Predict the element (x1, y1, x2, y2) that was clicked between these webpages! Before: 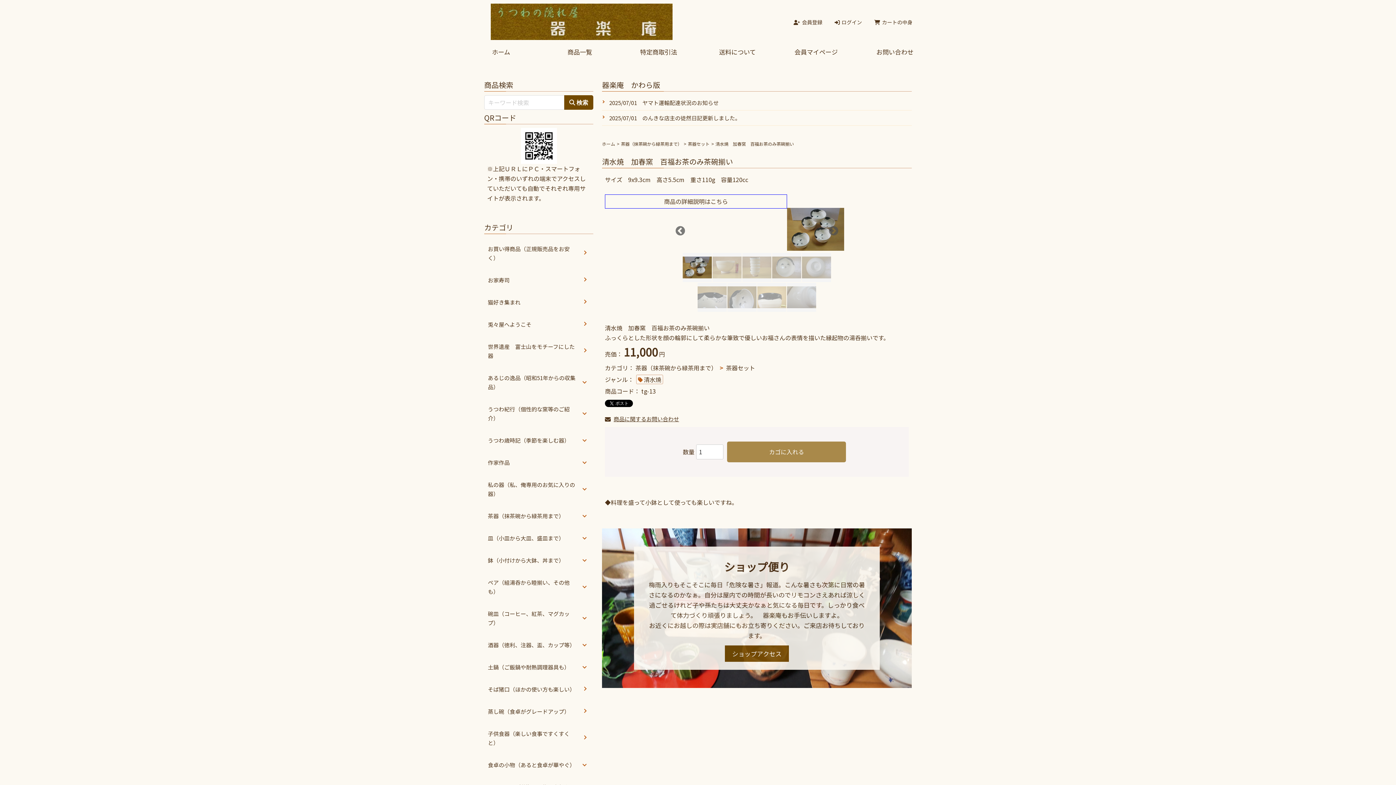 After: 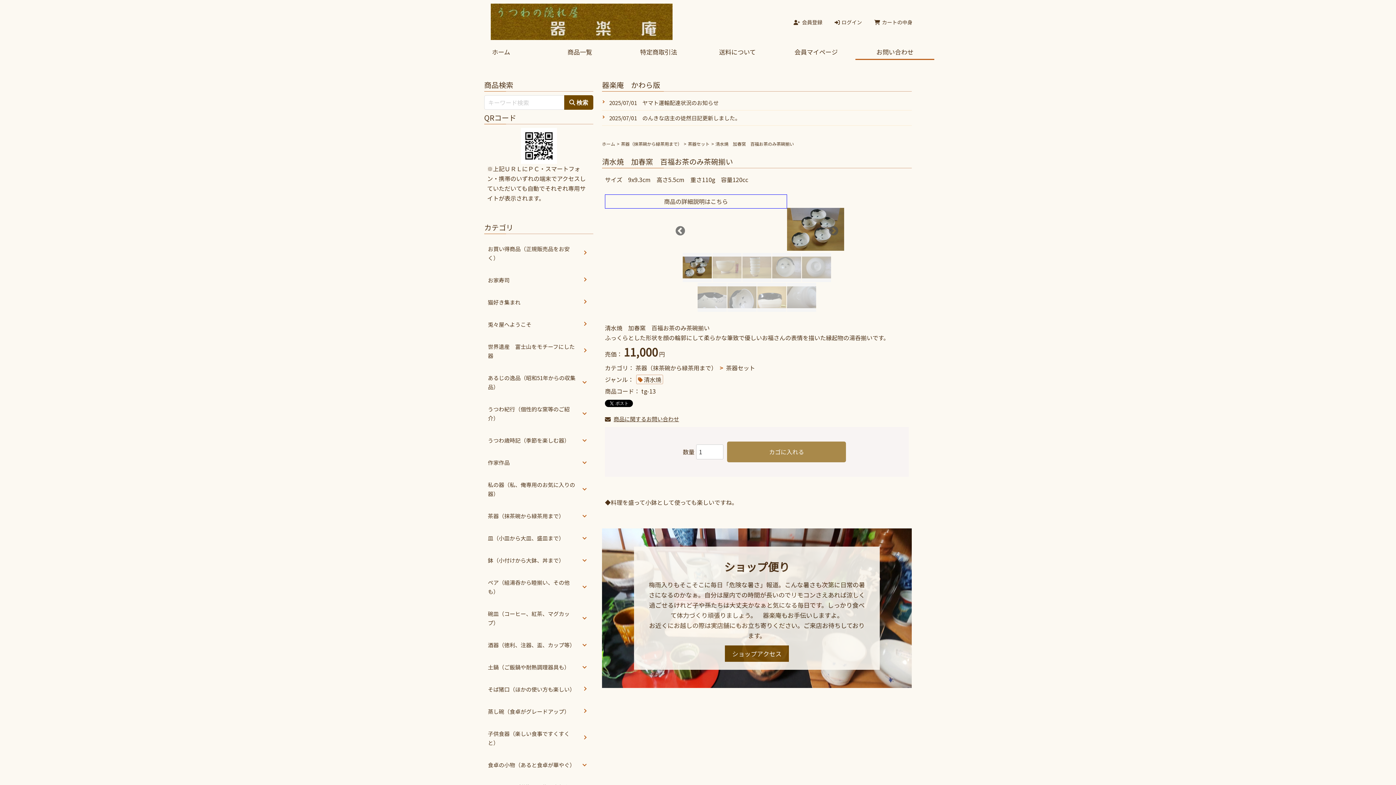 Action: label: お問い合わせ bbox: (855, 43, 934, 60)